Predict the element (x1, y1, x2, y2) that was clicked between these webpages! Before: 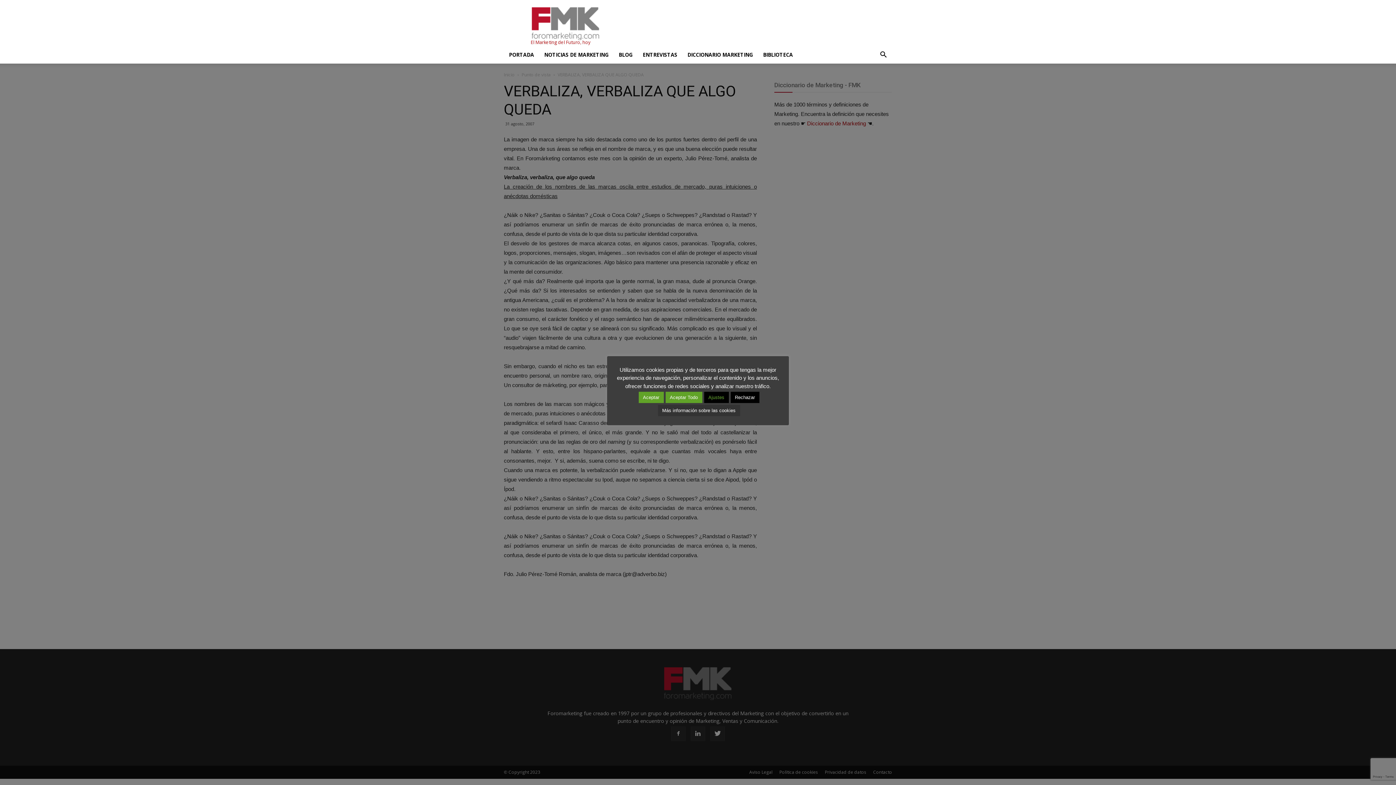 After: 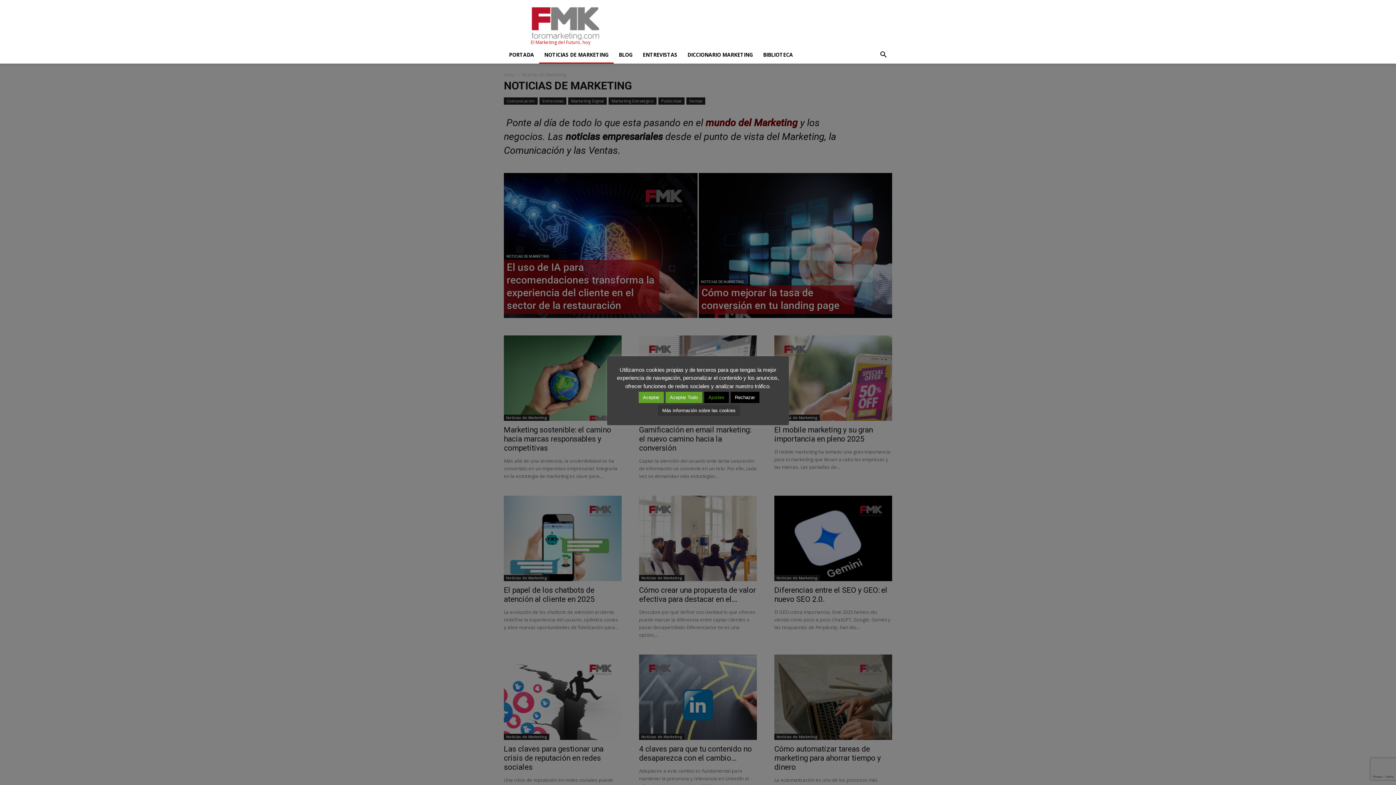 Action: label: NOTICIAS DE MARKETING bbox: (539, 46, 613, 63)